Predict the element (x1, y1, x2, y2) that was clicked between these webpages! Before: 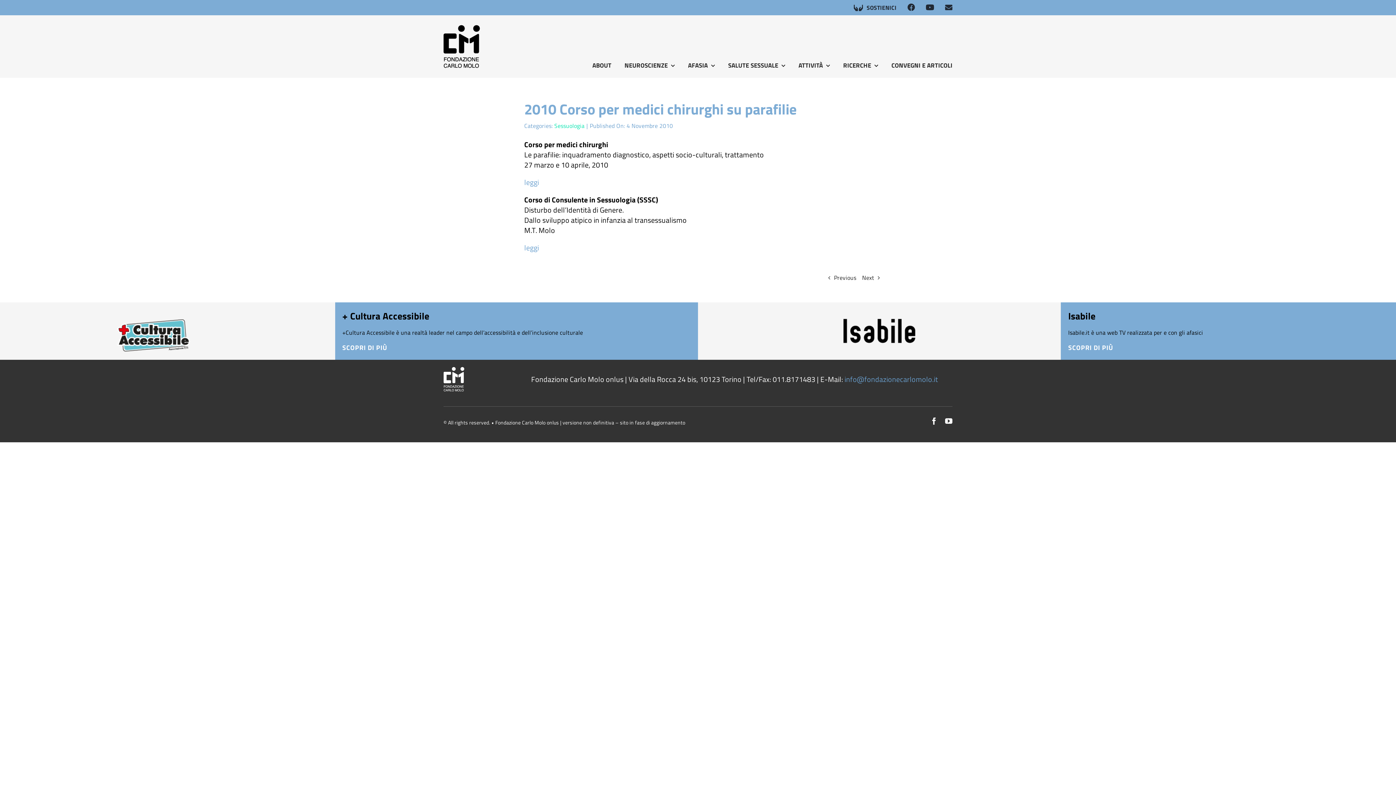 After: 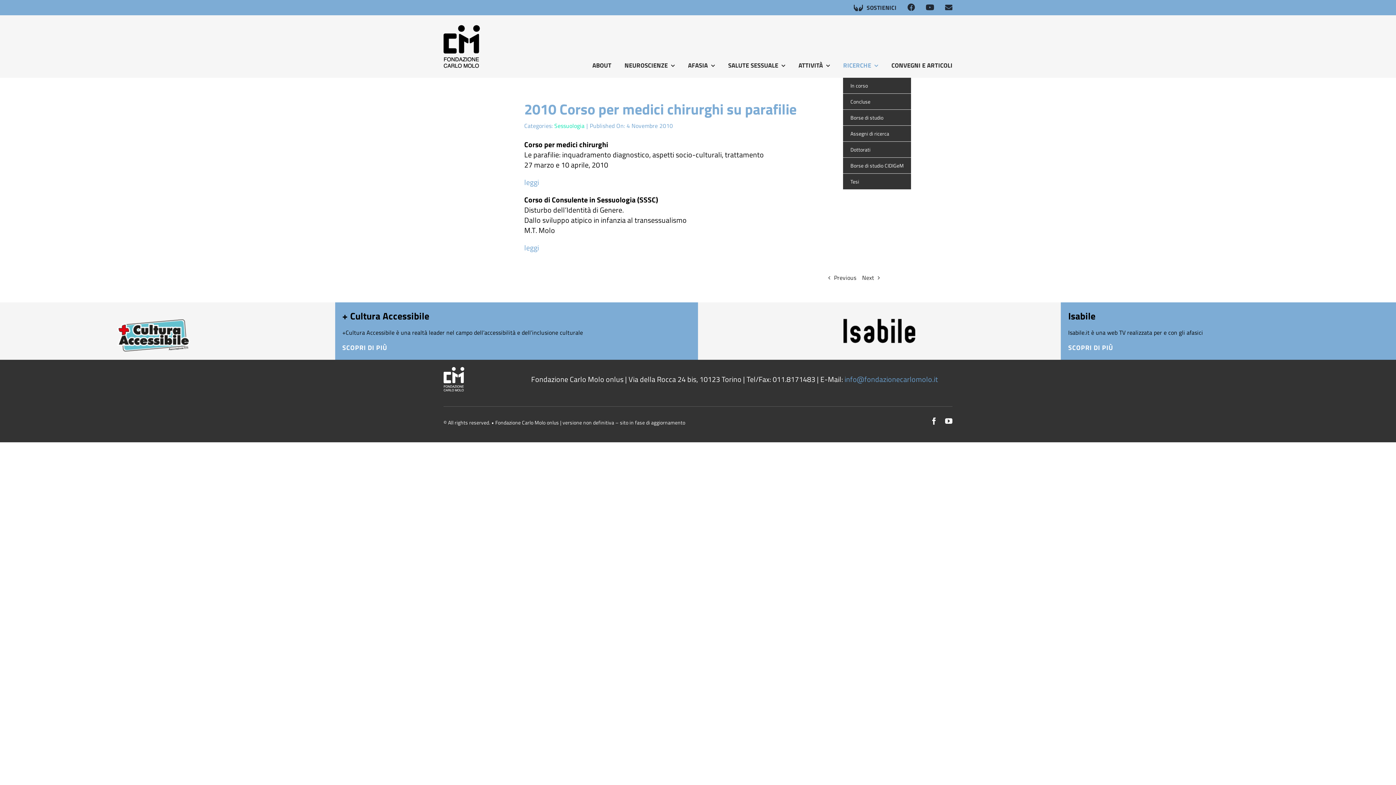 Action: label: RICERCHE bbox: (843, 53, 878, 77)